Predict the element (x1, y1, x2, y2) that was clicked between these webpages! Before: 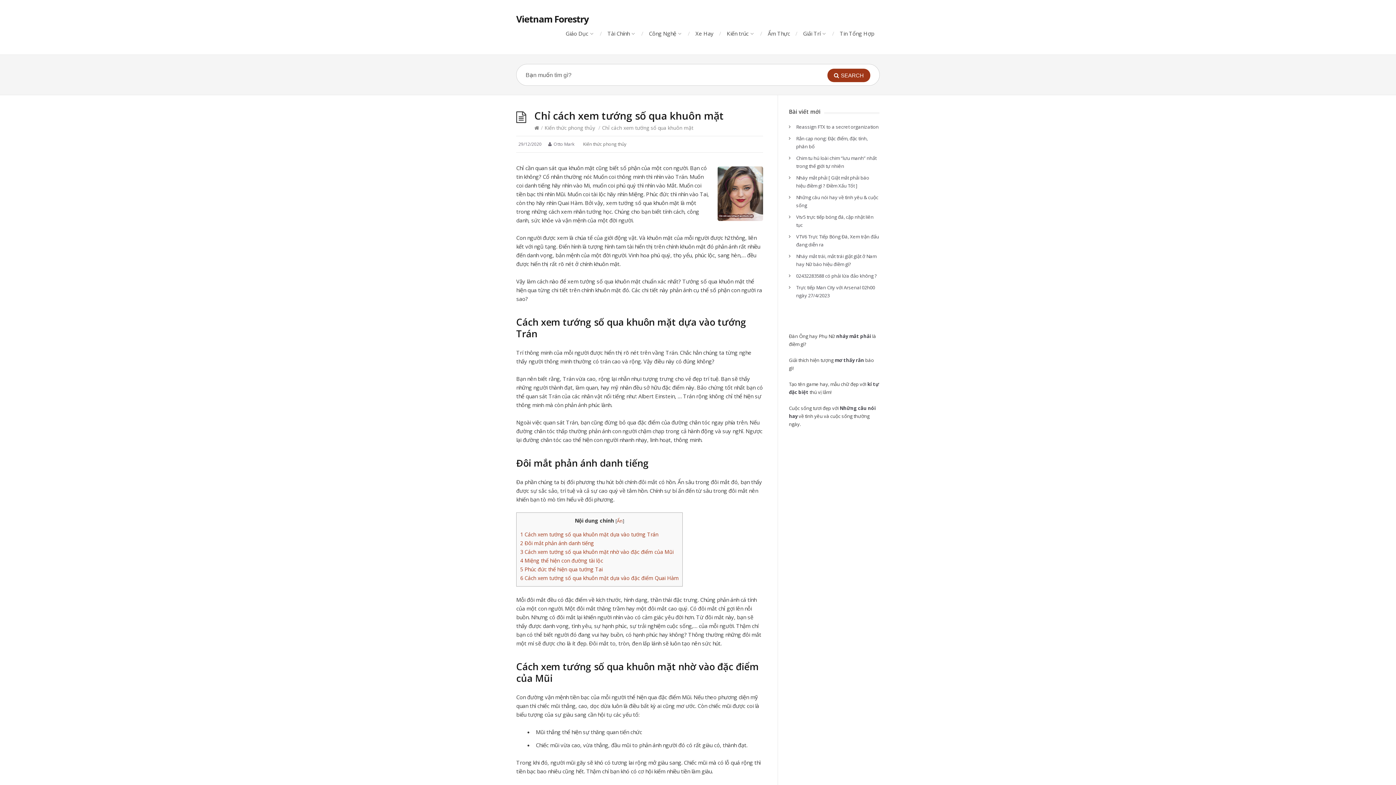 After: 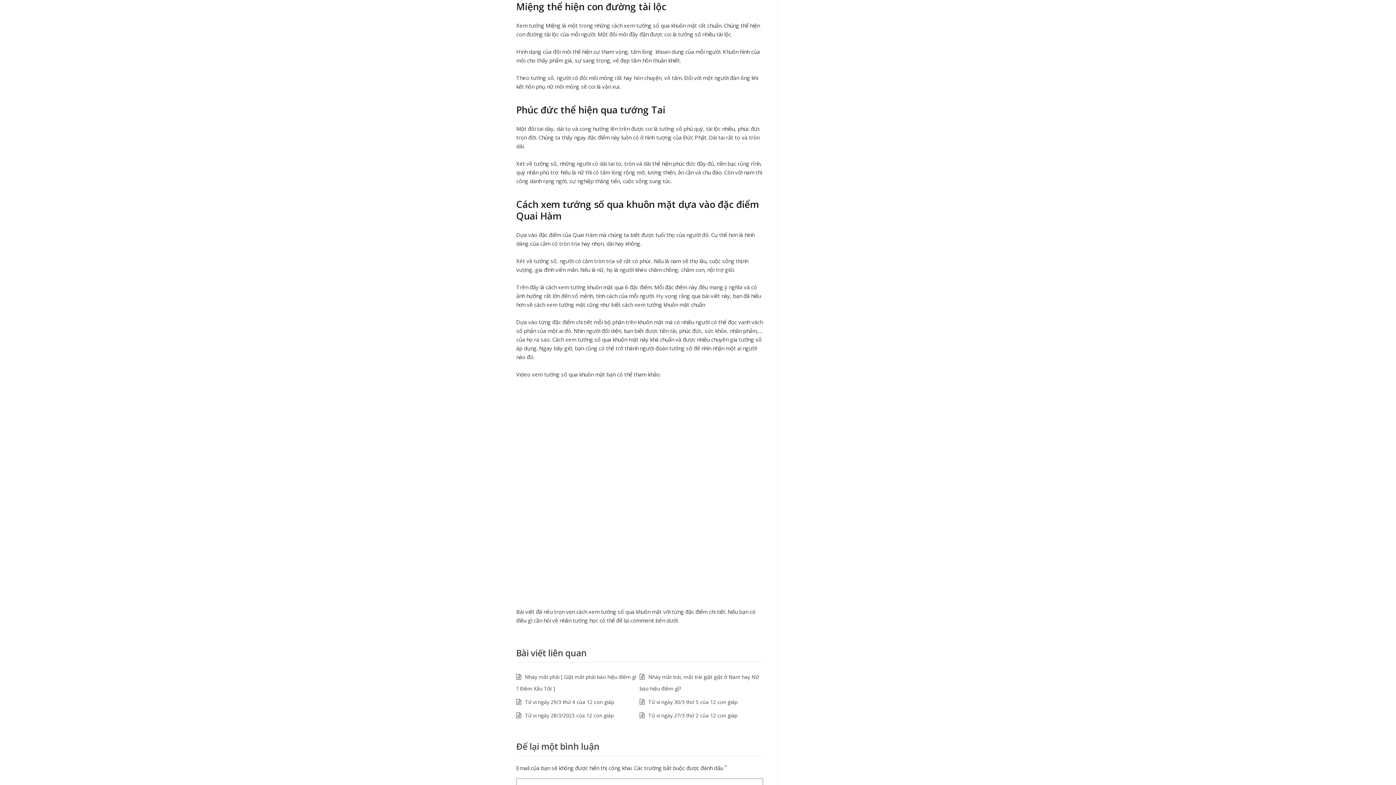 Action: bbox: (520, 557, 603, 564) label: 4 Miệng thể hiện con đường tài lộc